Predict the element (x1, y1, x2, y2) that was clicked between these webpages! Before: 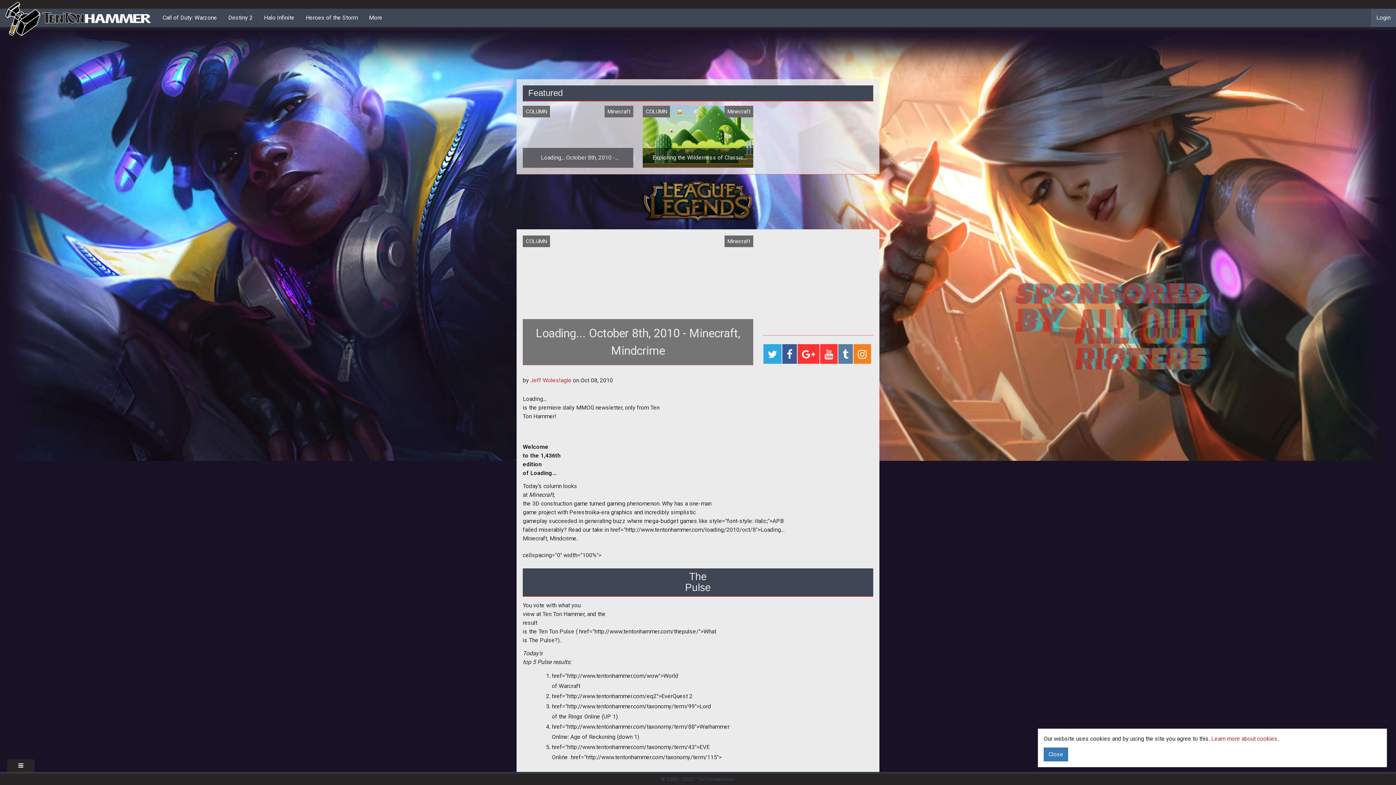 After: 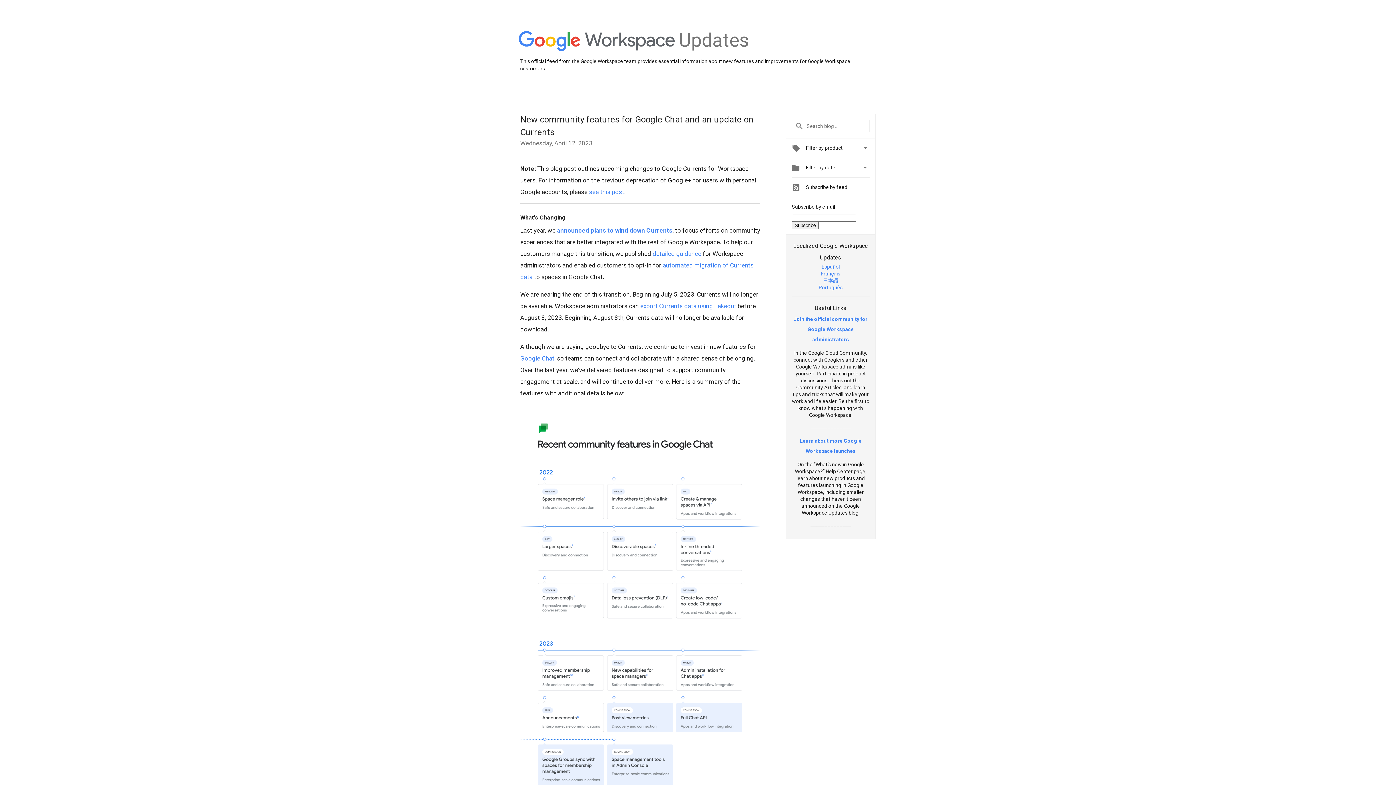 Action: bbox: (797, 344, 819, 364)